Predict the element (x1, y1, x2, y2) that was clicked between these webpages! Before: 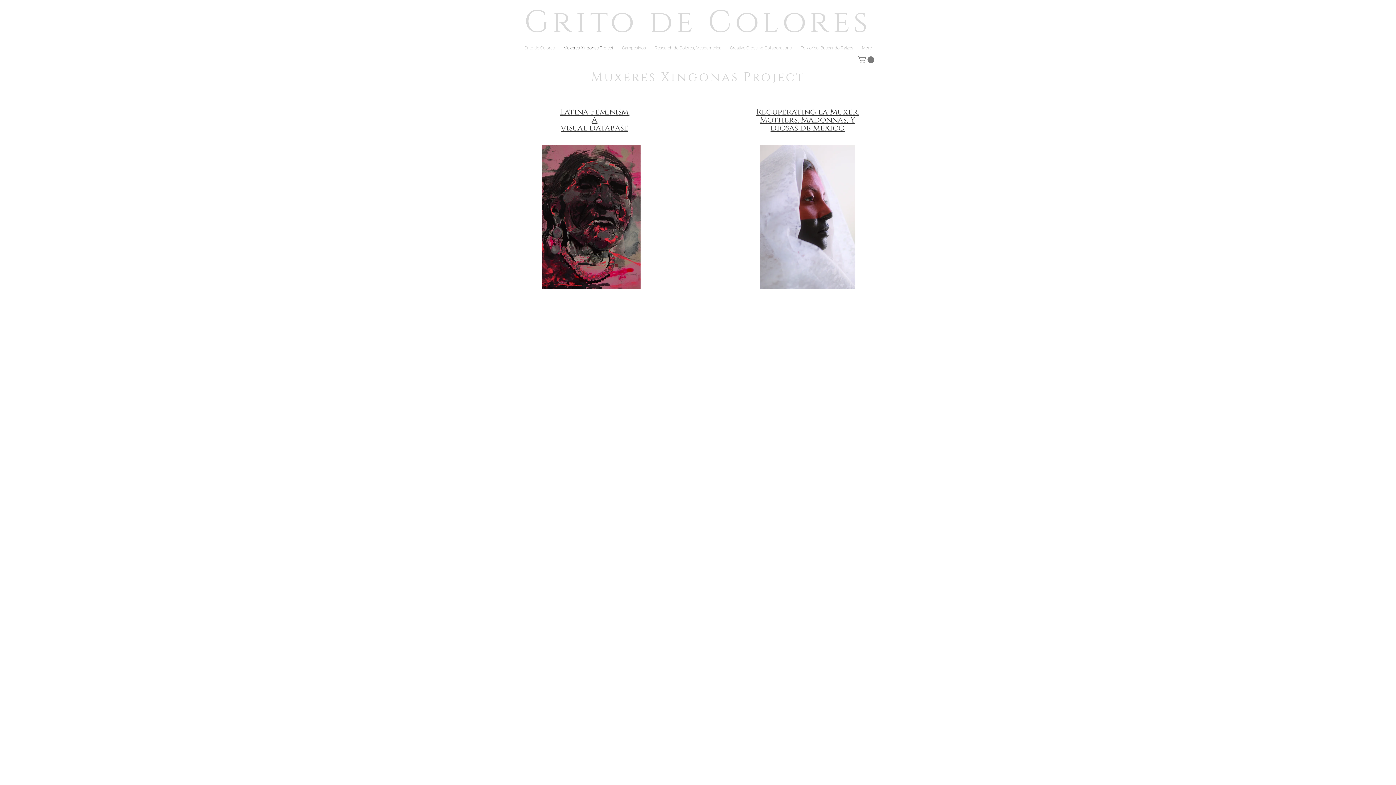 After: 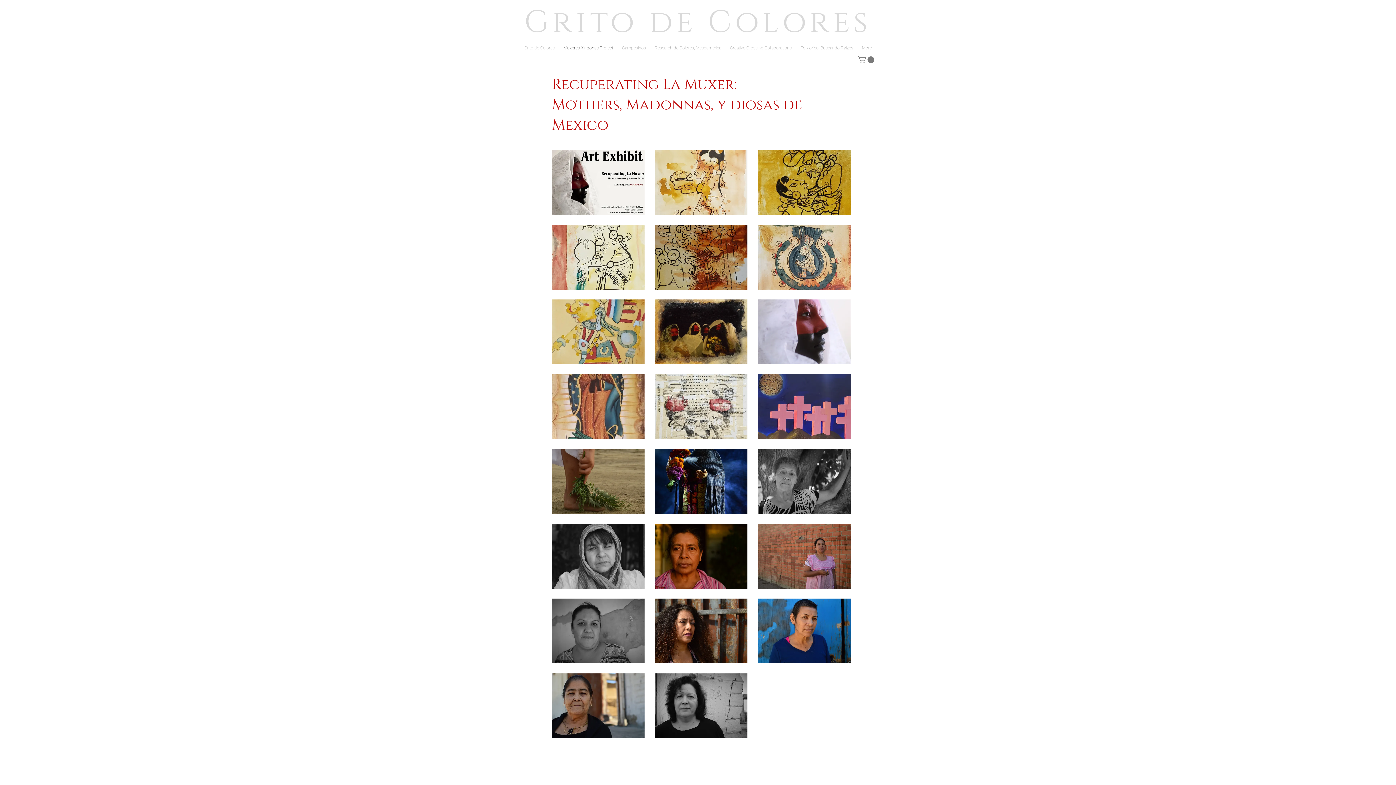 Action: label: Recuperating la Muxer:
Mothers, Madonnas, Y diosas de mexico bbox: (756, 106, 859, 133)